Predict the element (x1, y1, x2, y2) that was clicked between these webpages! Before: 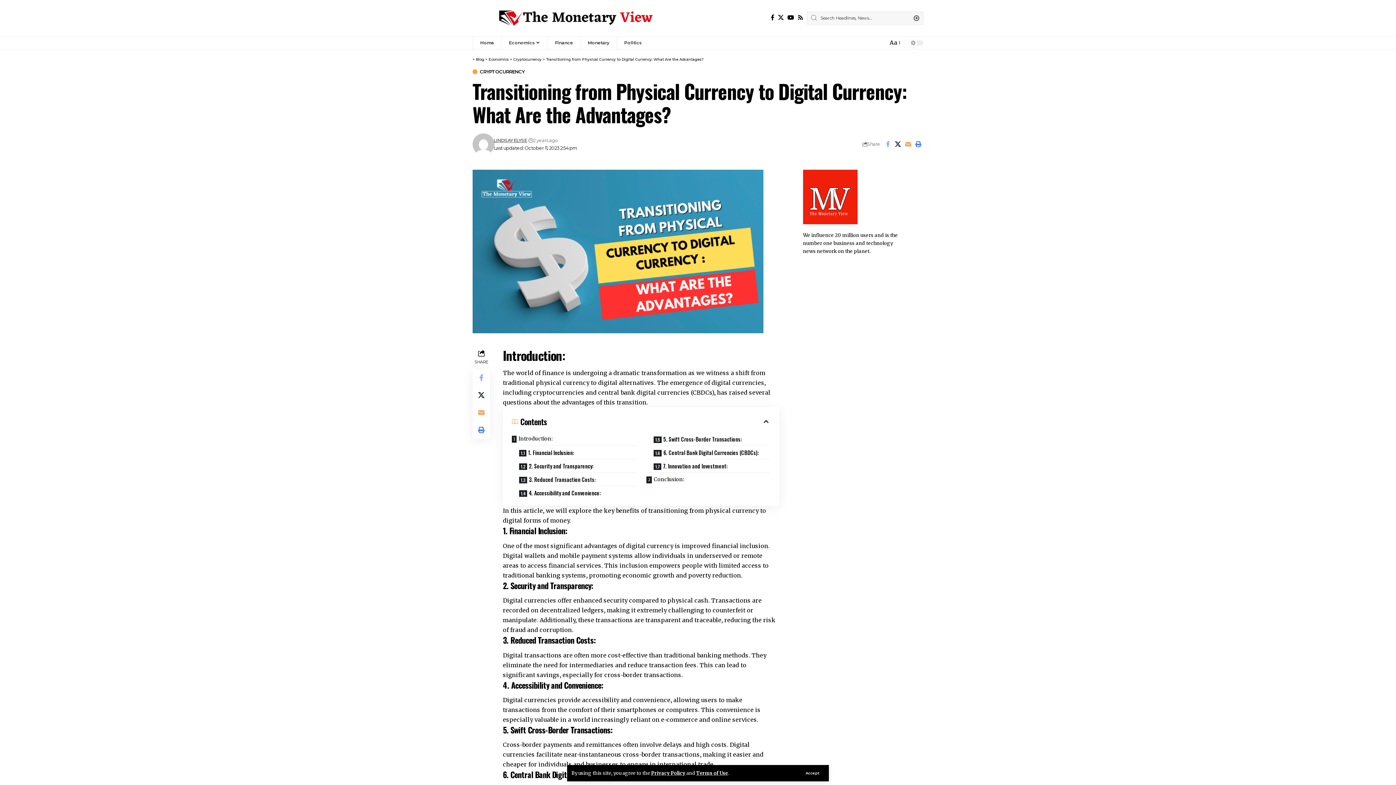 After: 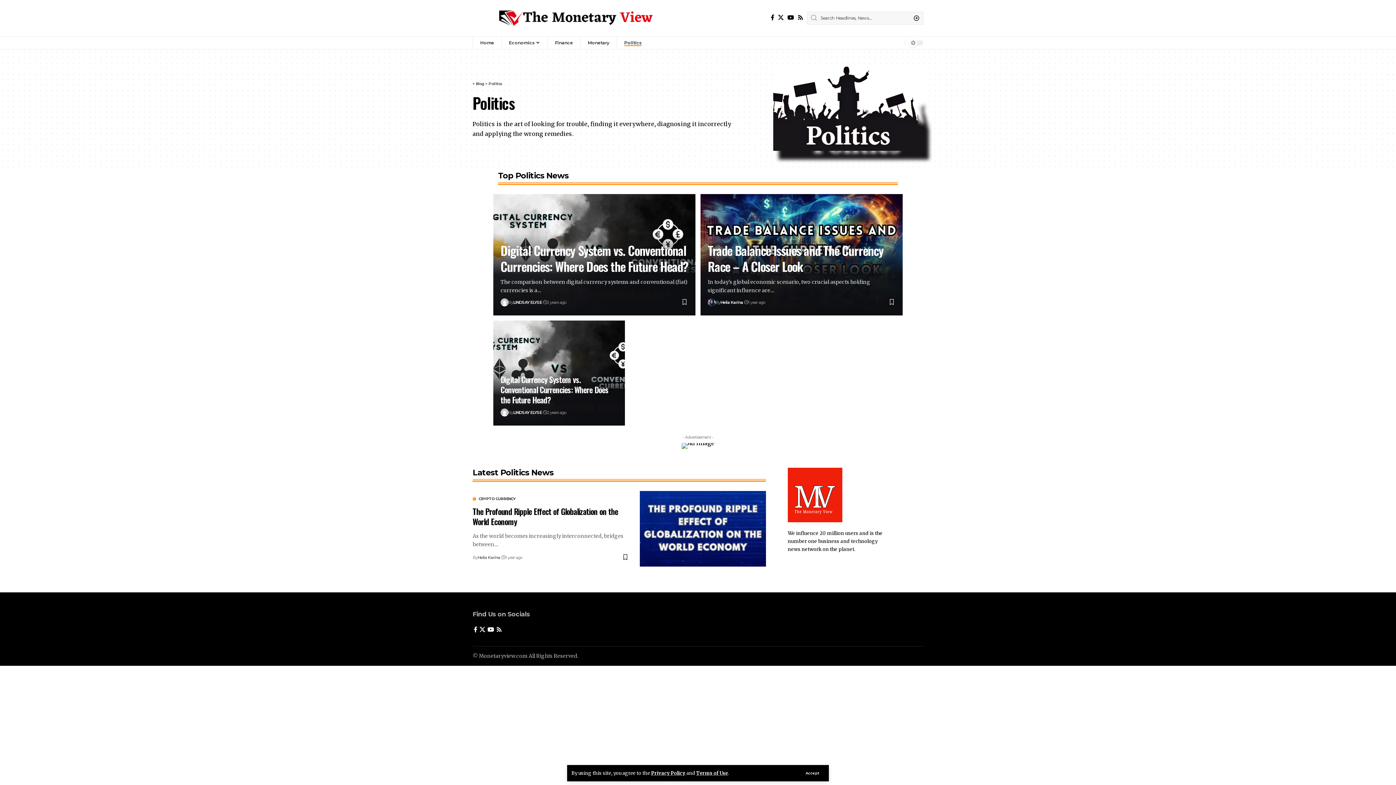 Action: bbox: (616, 36, 649, 49) label: Politics